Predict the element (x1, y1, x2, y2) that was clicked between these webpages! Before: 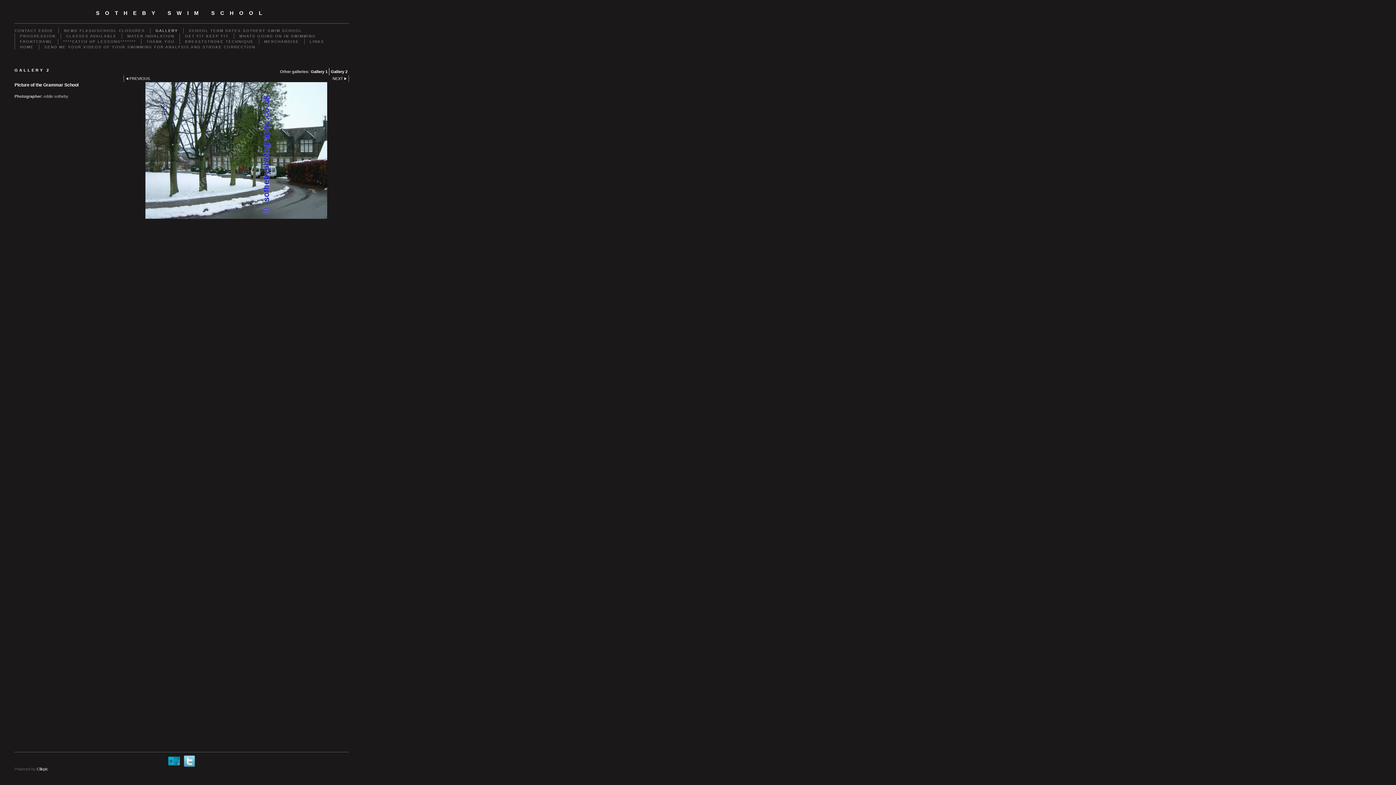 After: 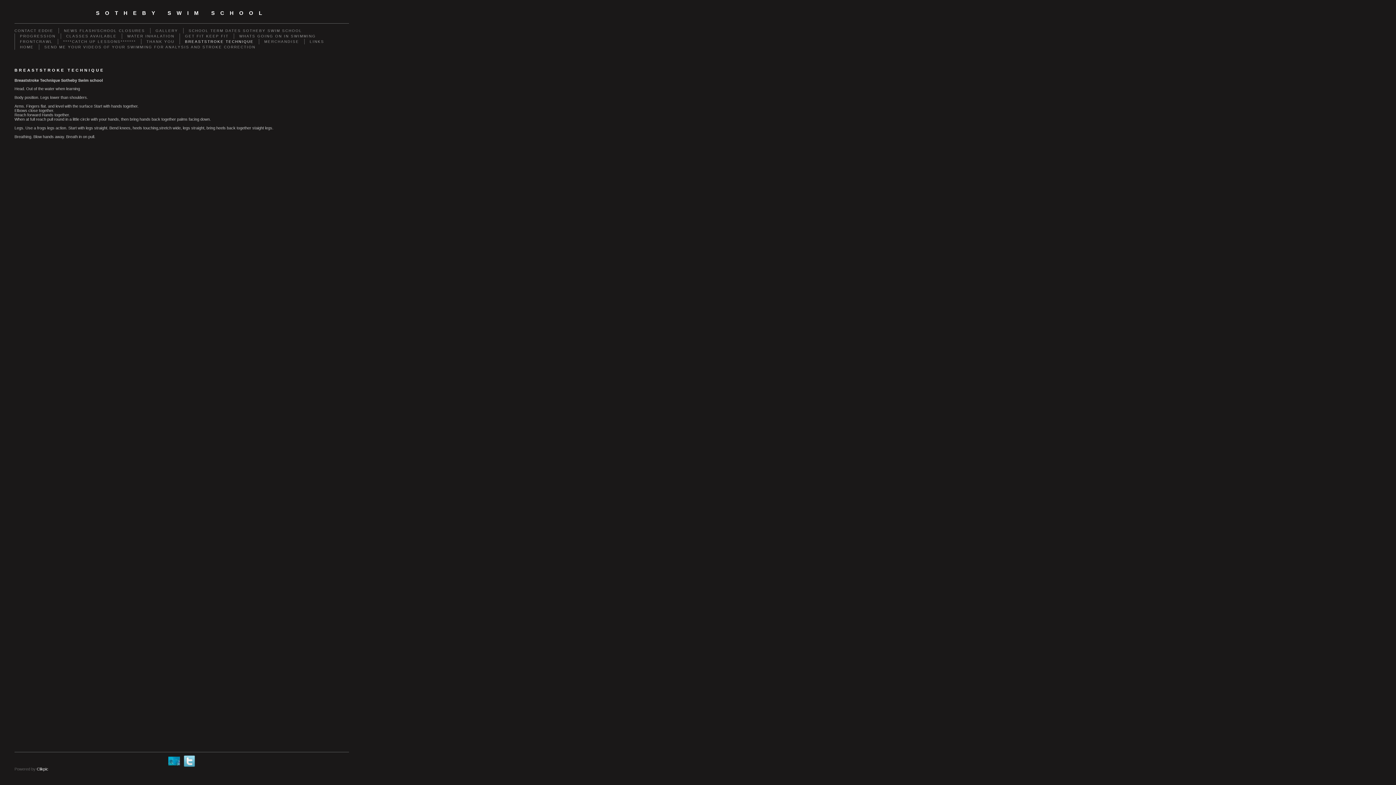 Action: label: BREASTSTROKE TECHNIQUE bbox: (179, 38, 258, 44)